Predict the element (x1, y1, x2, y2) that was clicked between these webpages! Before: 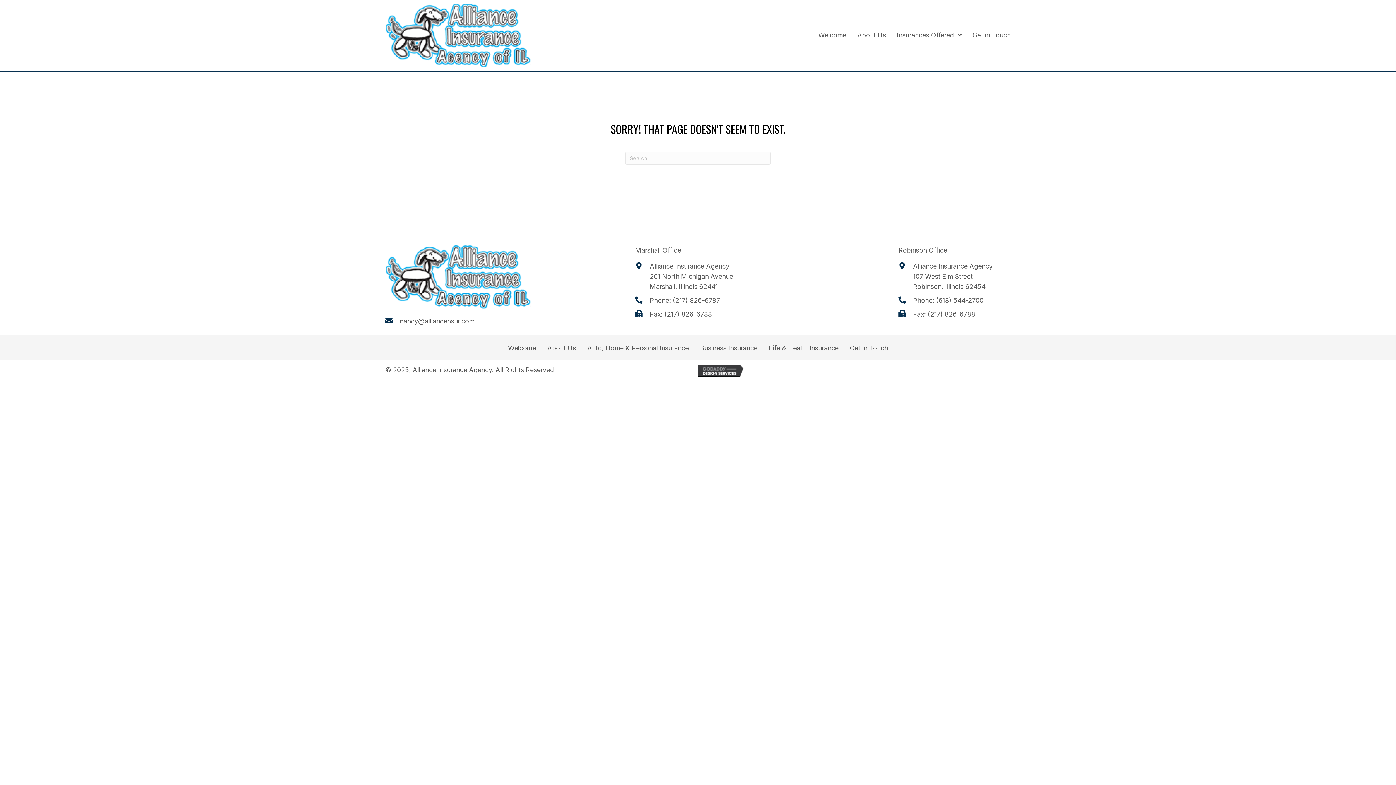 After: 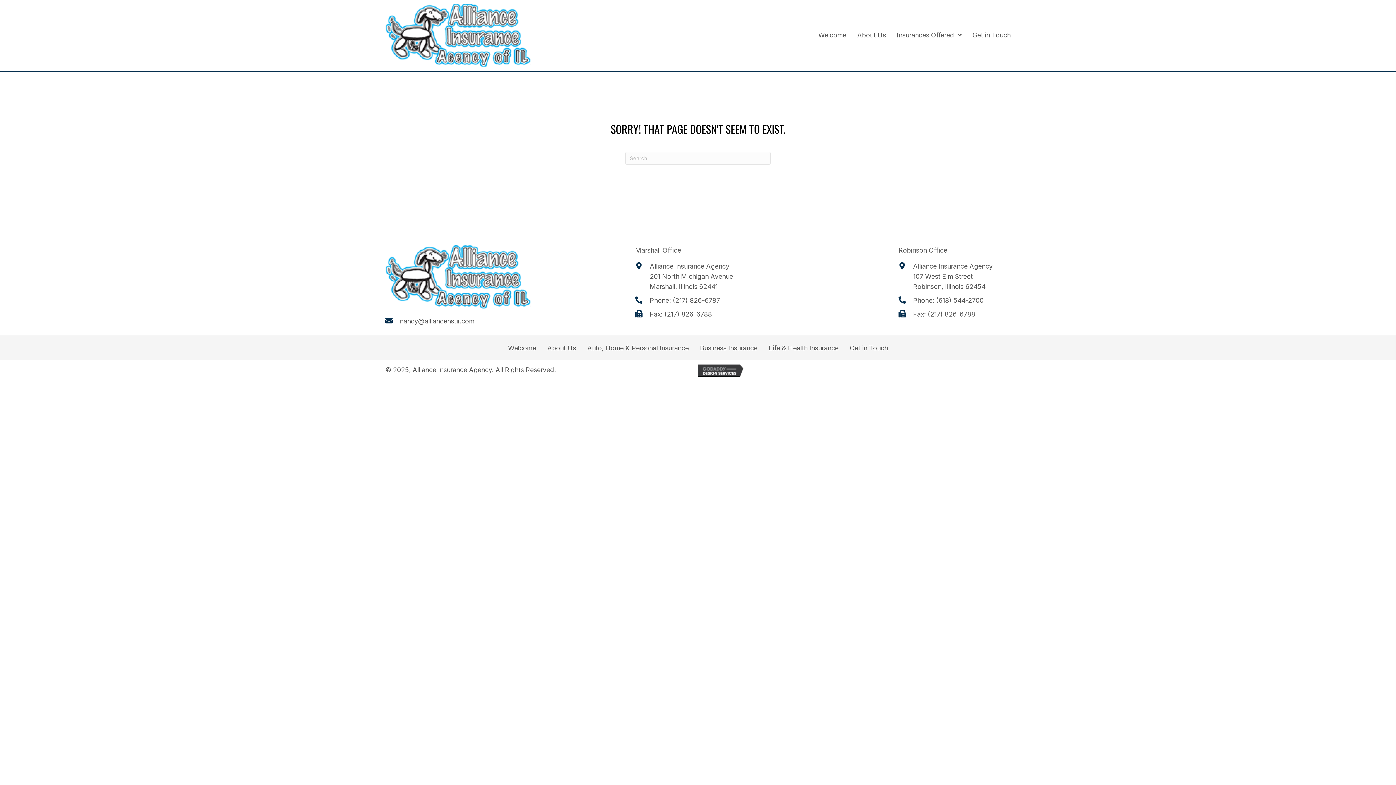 Action: bbox: (698, 366, 746, 374)